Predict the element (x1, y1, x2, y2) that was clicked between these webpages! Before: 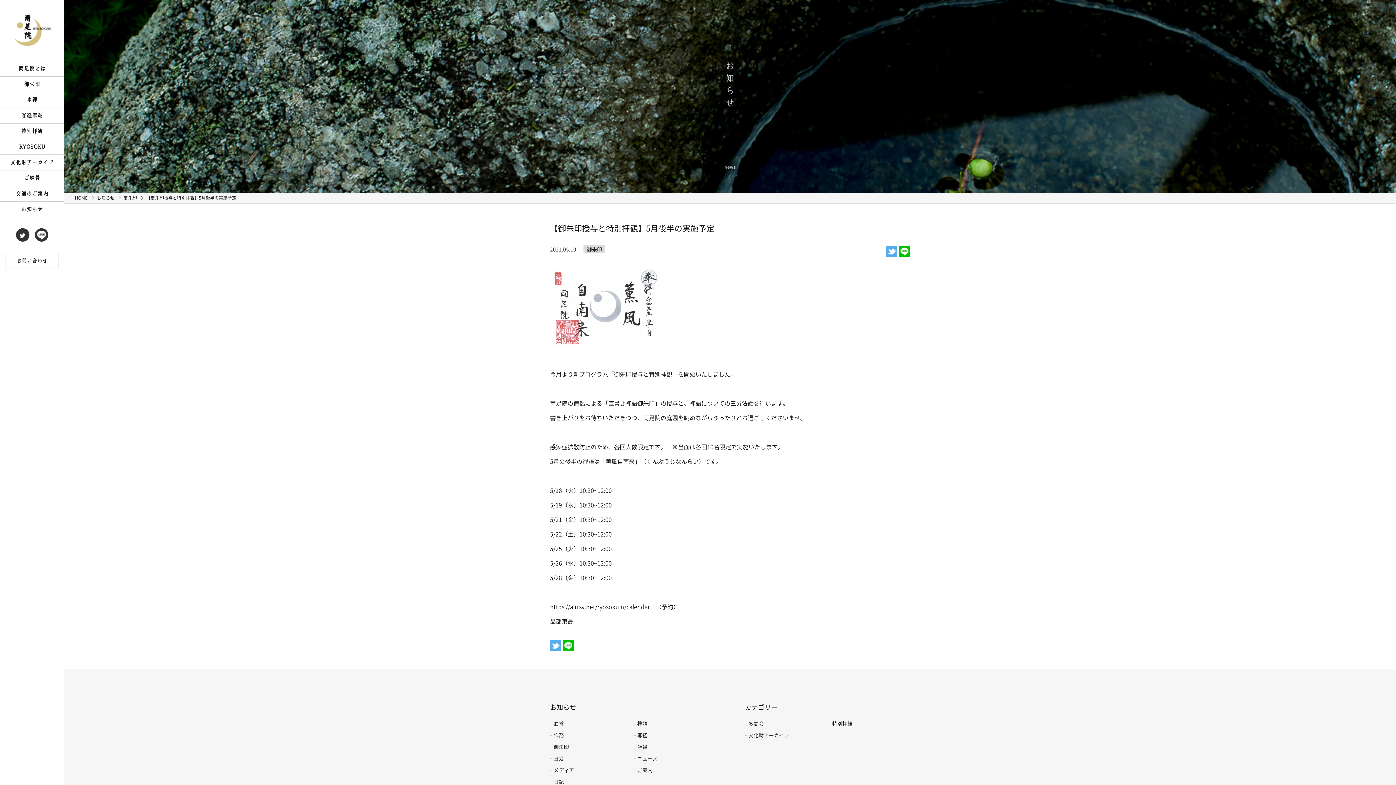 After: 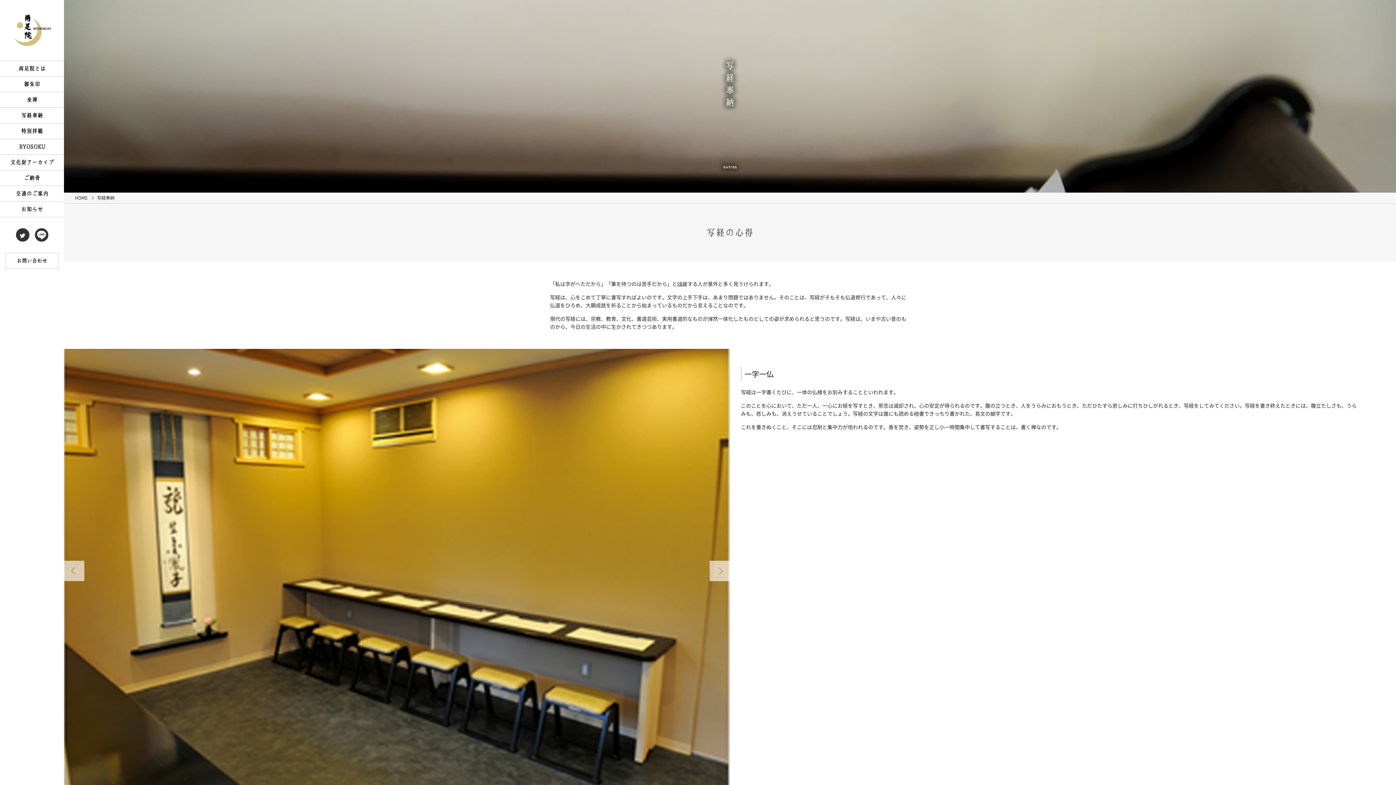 Action: label: 写経奉納 bbox: (0, 108, 64, 123)